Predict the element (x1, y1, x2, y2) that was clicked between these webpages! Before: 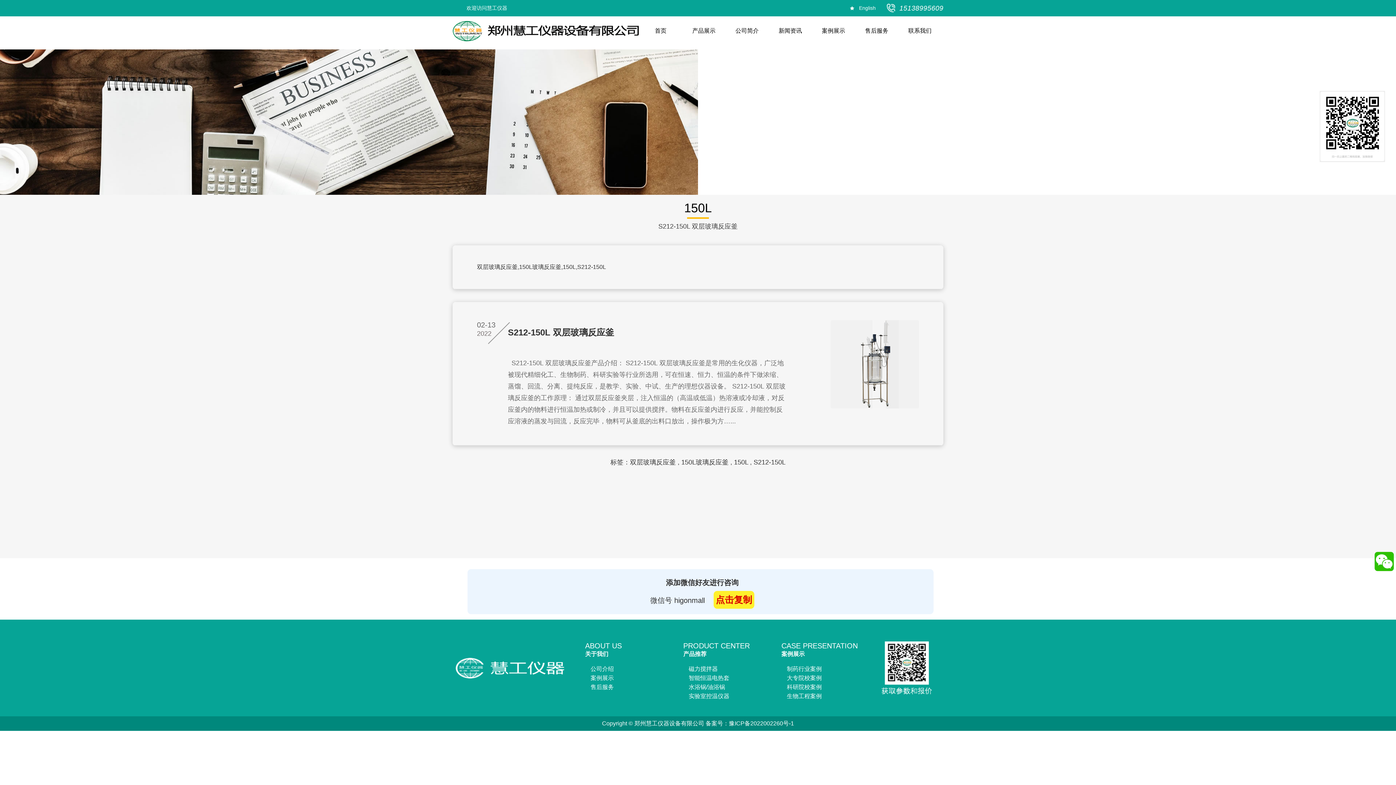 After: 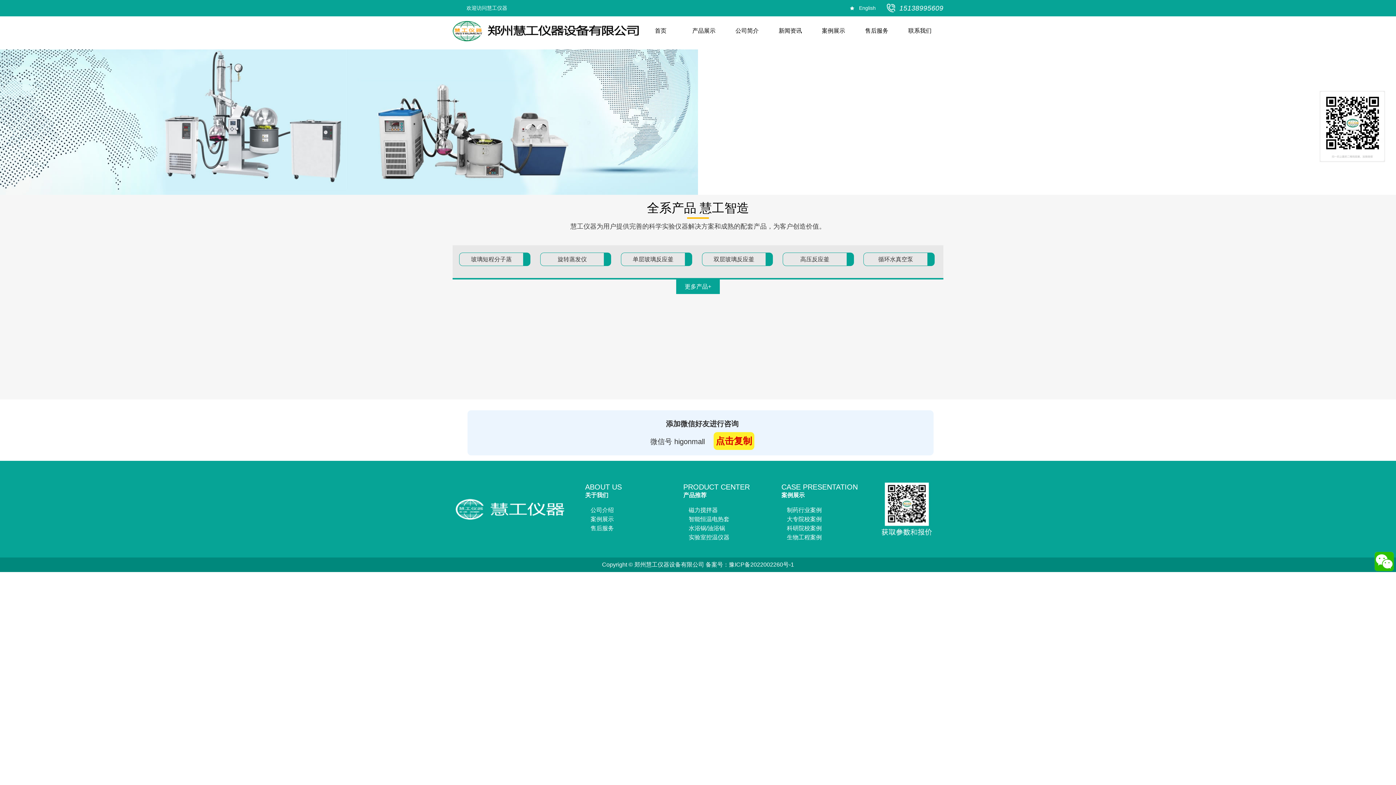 Action: bbox: (812, 16, 855, 45) label: 案例展示